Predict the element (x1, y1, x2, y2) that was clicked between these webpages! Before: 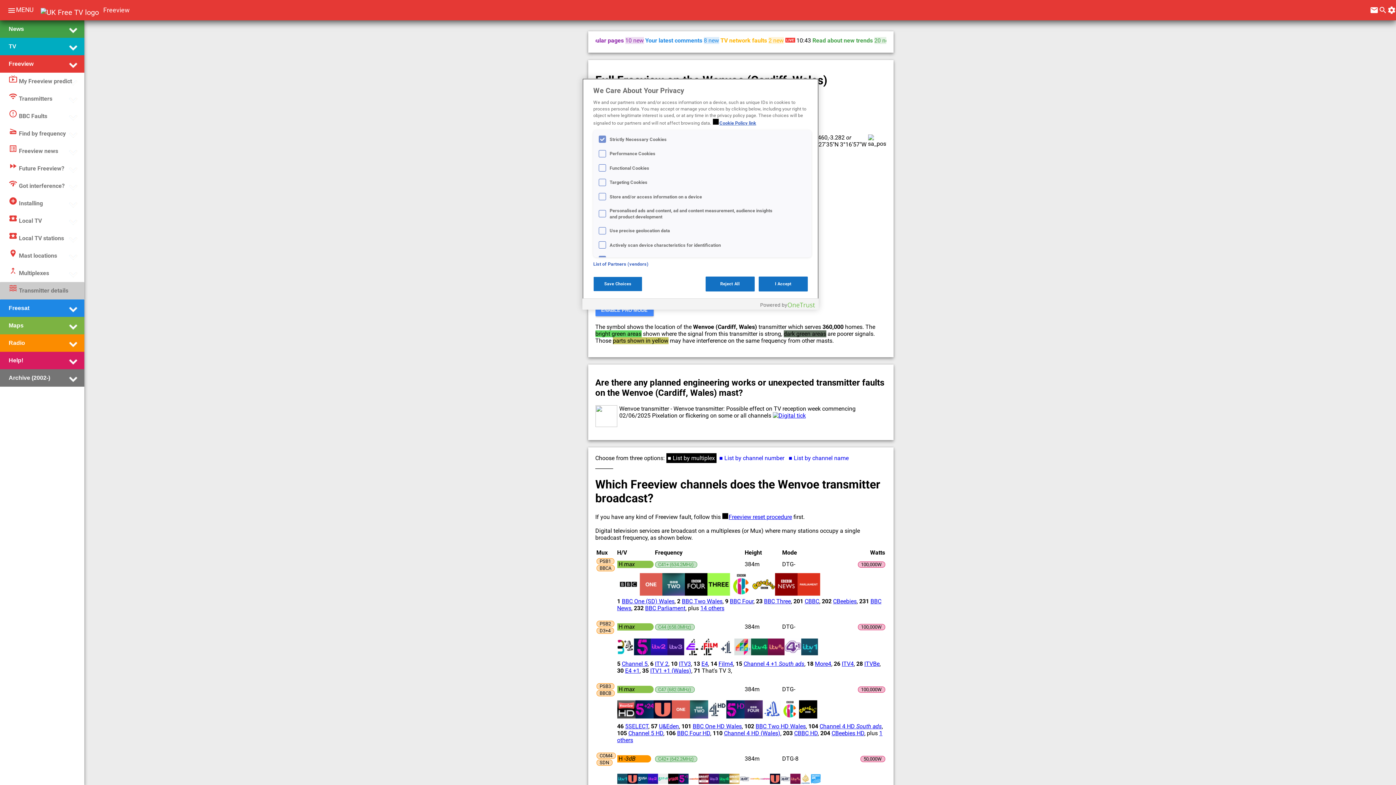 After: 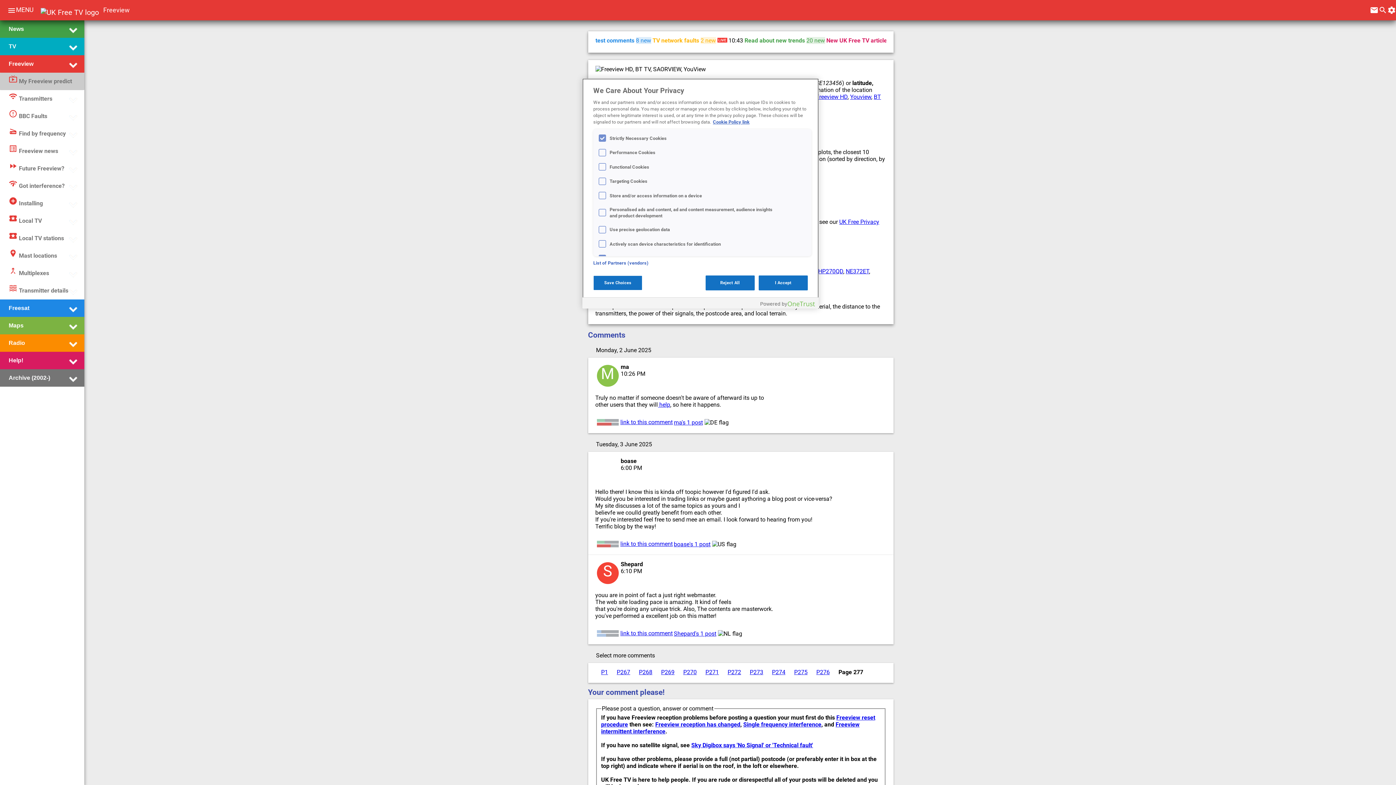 Action: label: live_tvMy Freeview predict bbox: (8, 74, 72, 88)